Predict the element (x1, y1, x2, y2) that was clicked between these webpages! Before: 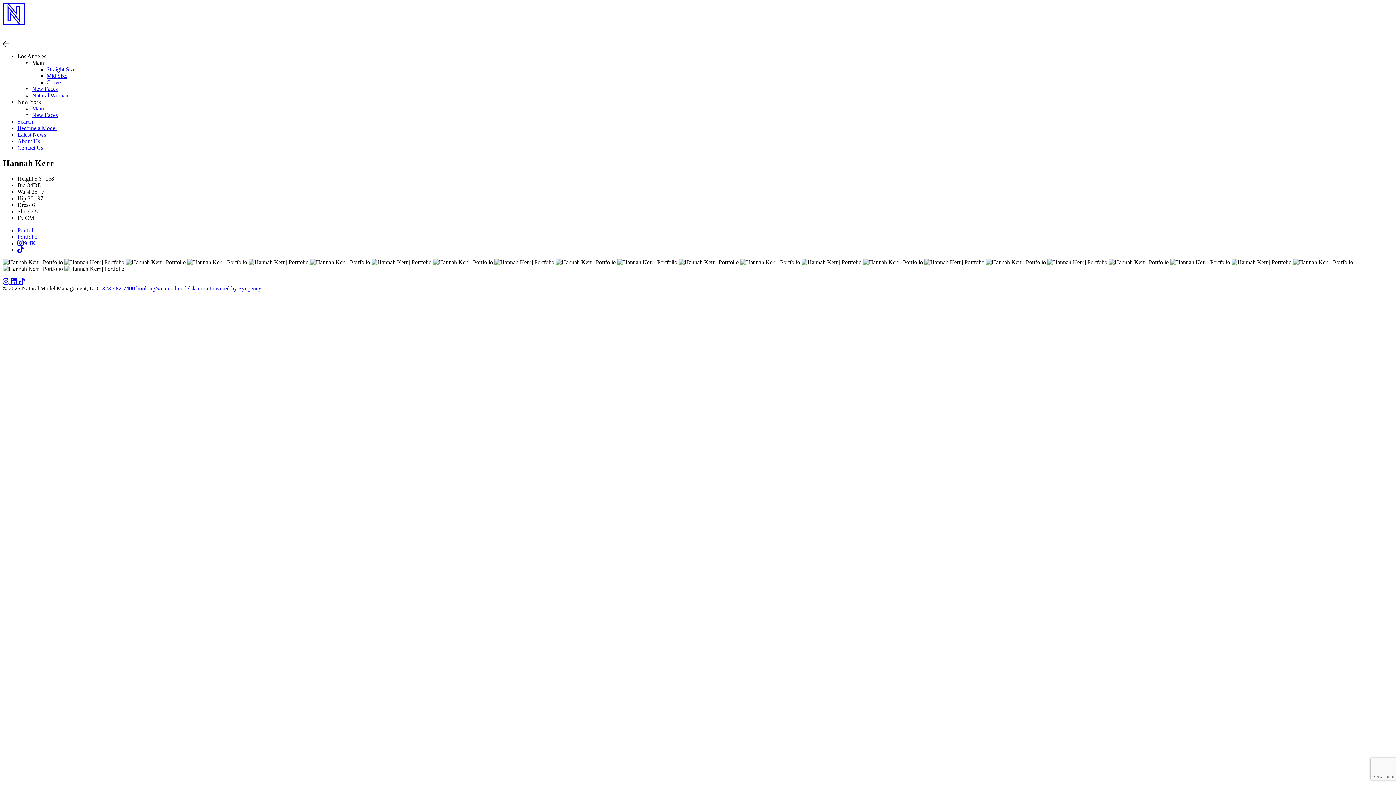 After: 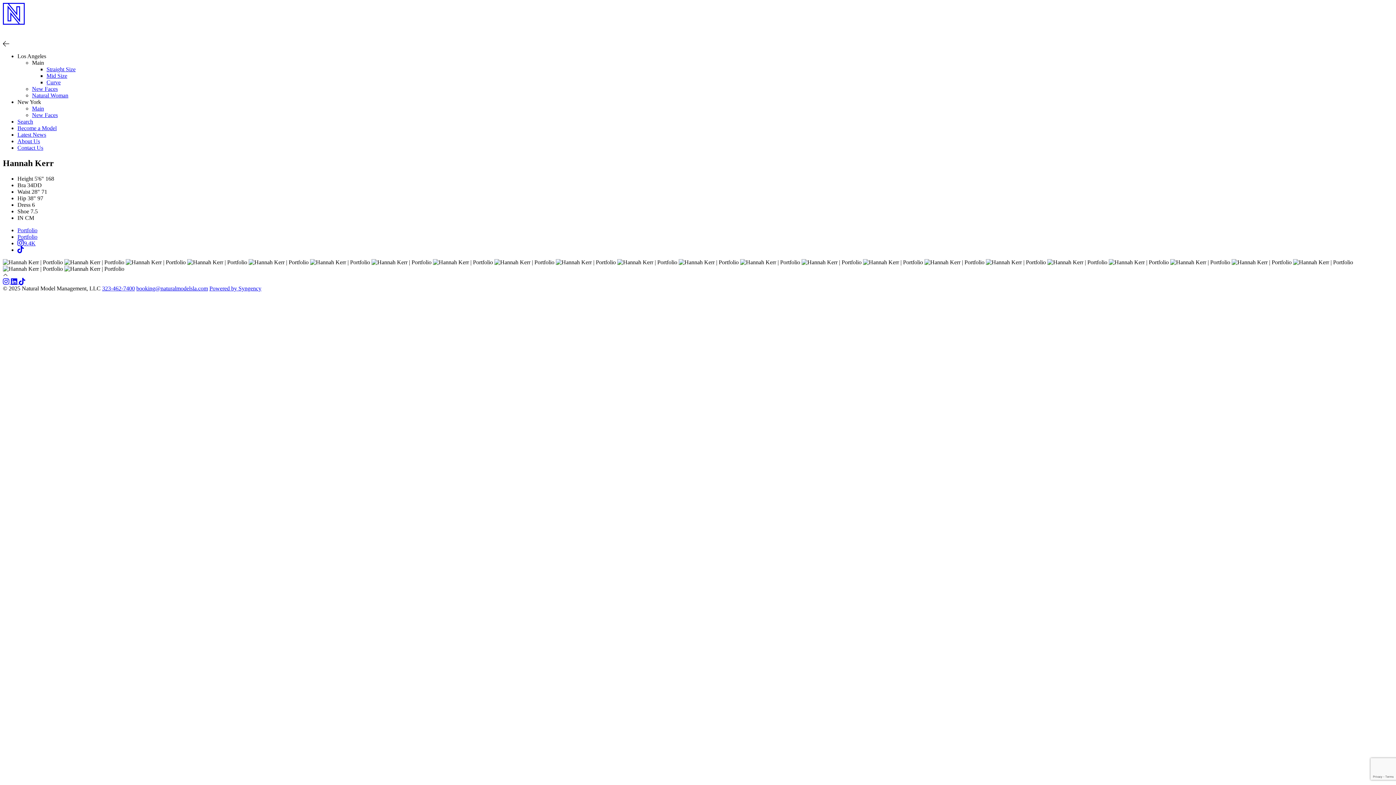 Action: label: CM bbox: (25, 214, 34, 221)